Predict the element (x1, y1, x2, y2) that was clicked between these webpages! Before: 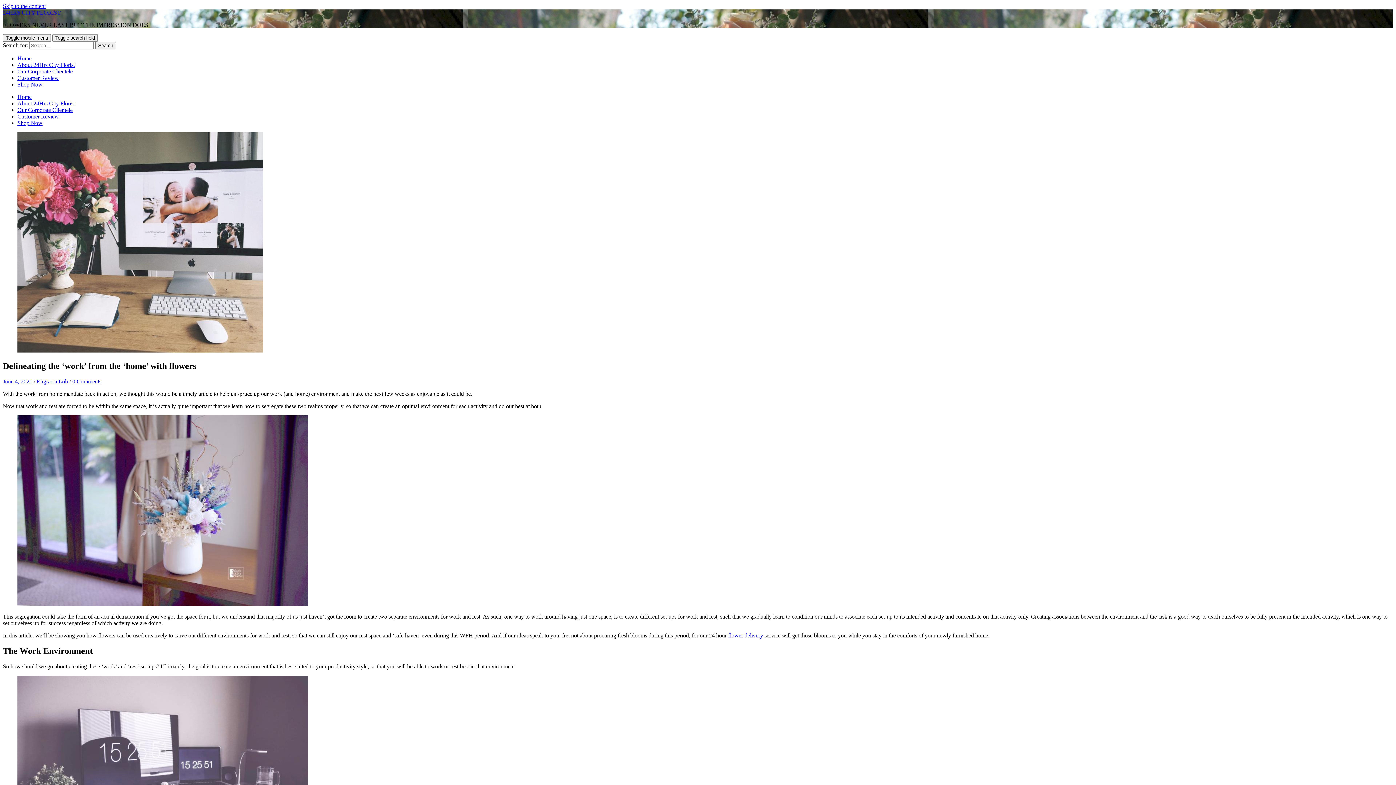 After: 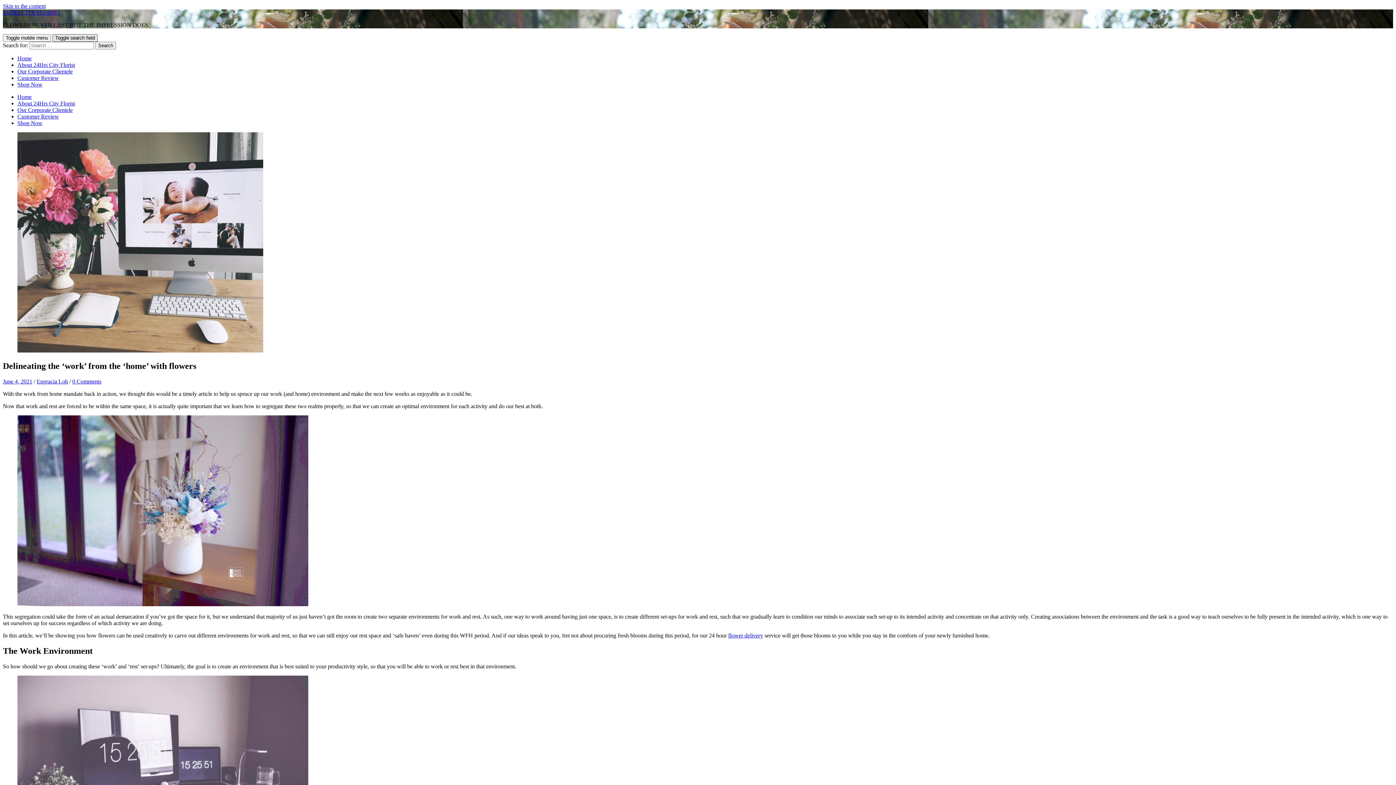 Action: label: Toggle search field bbox: (52, 34, 97, 41)